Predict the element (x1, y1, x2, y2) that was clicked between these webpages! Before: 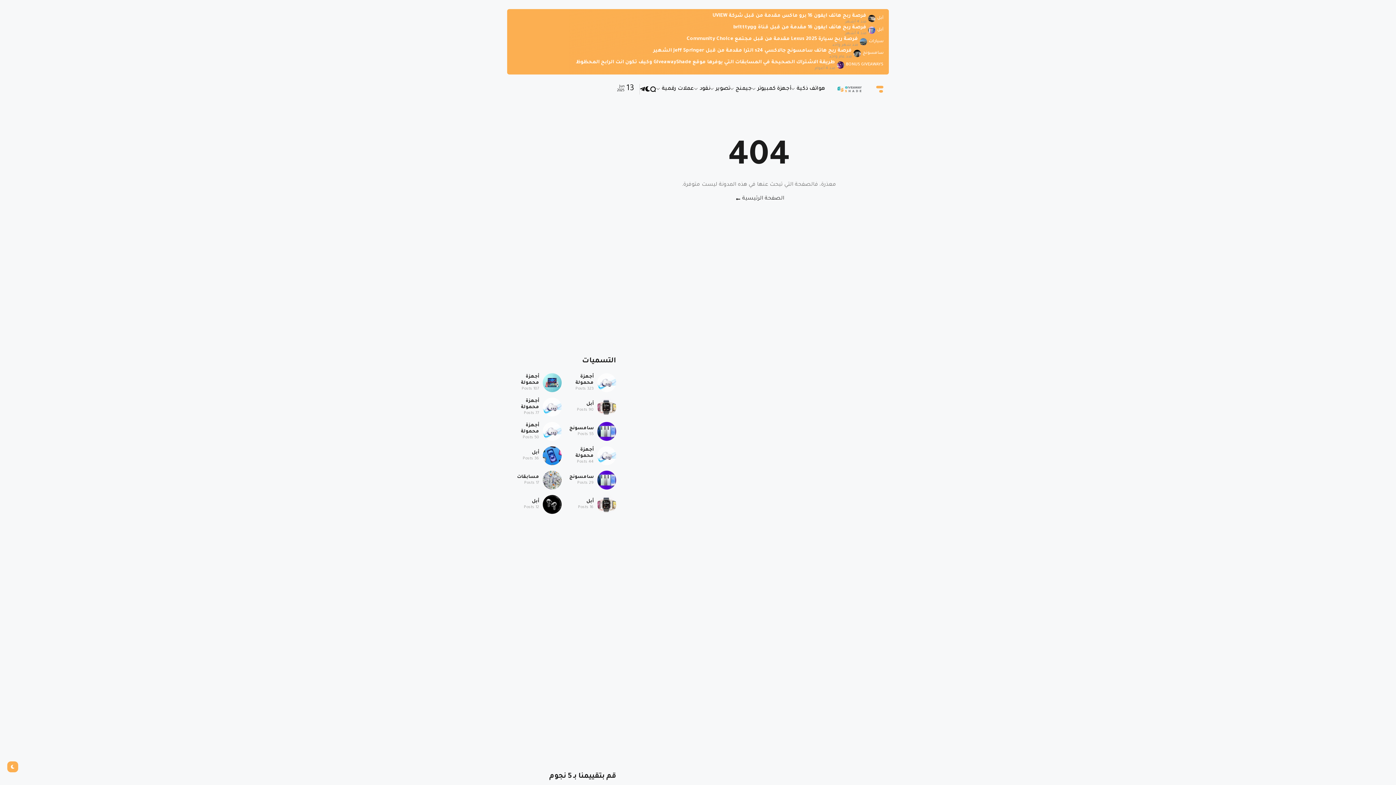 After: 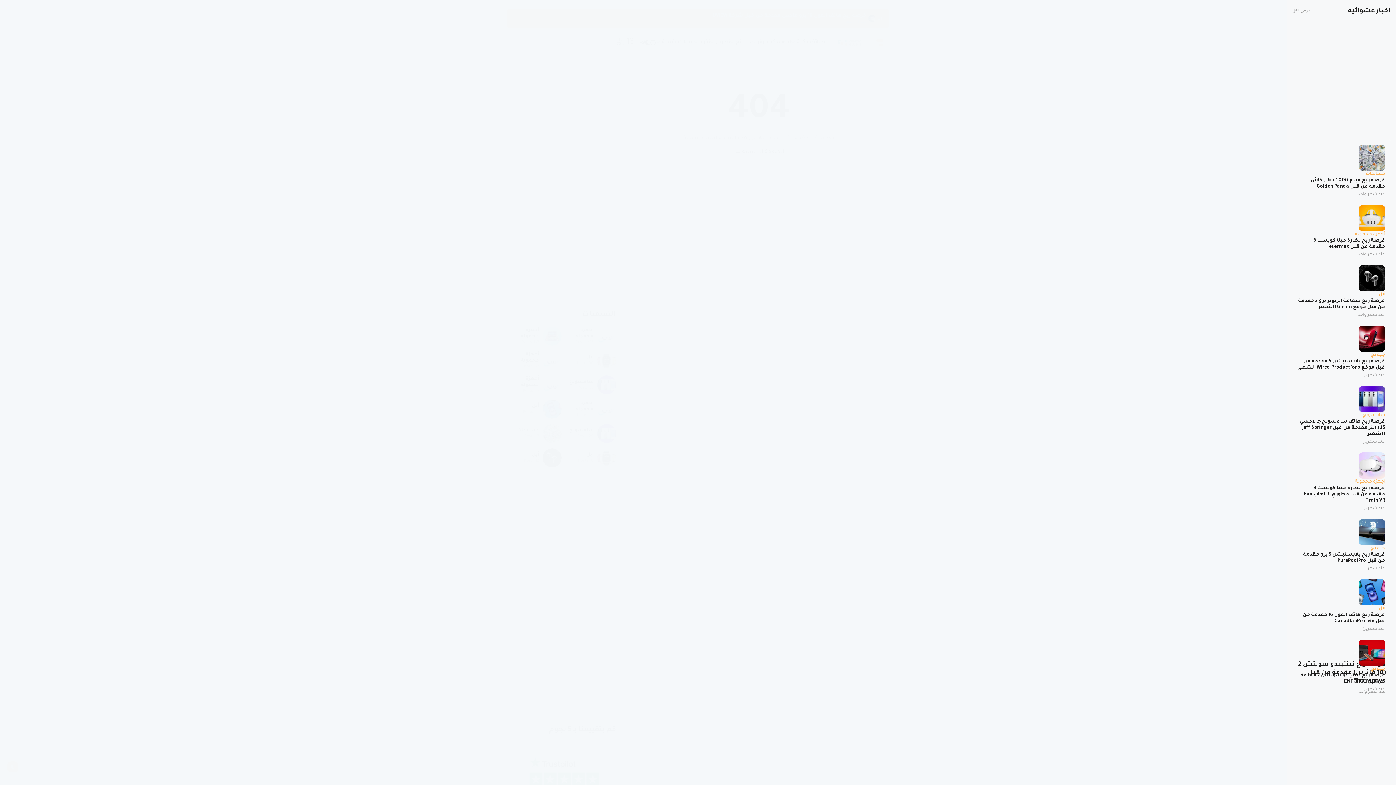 Action: bbox: (876, 109, 883, 138)